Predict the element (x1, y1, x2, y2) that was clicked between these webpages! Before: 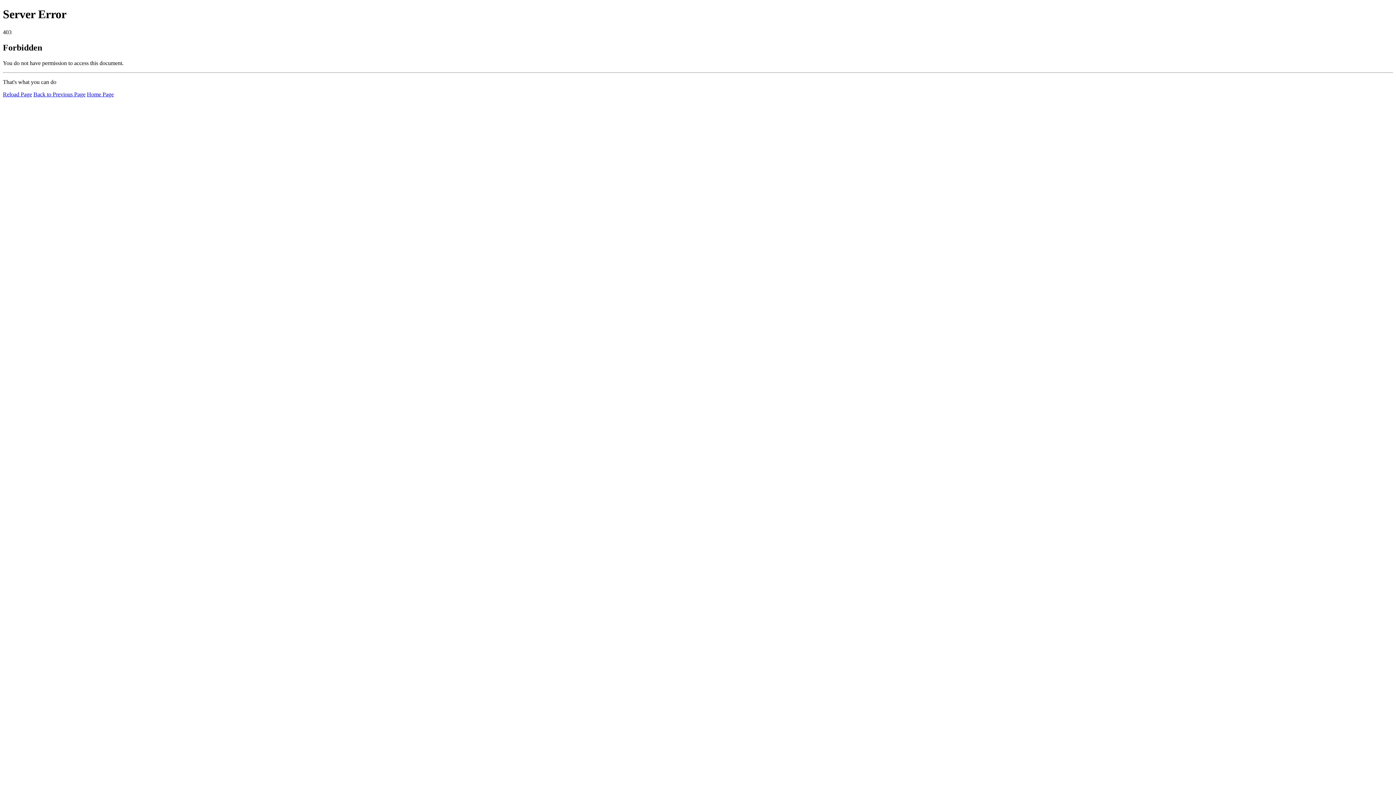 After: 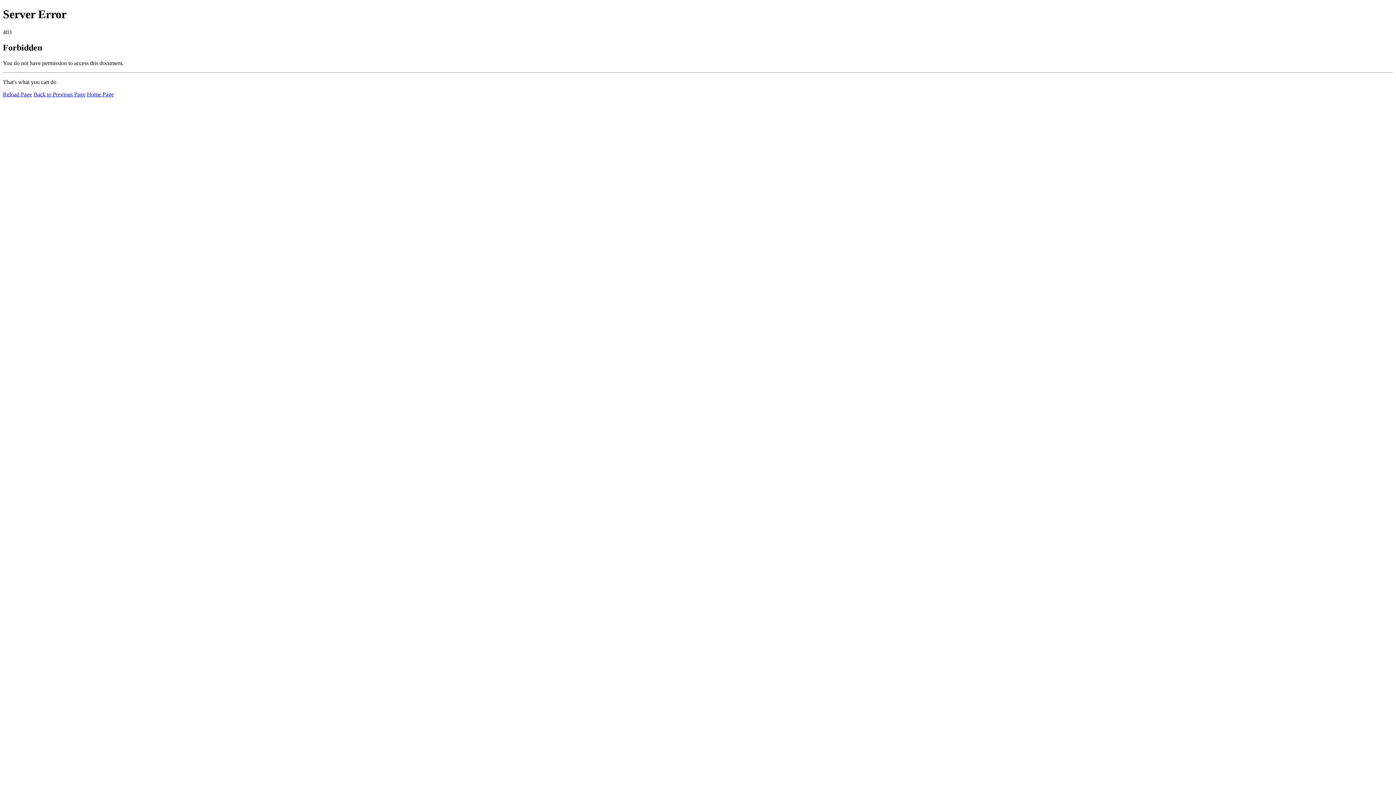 Action: label: Reload Page bbox: (2, 91, 32, 97)